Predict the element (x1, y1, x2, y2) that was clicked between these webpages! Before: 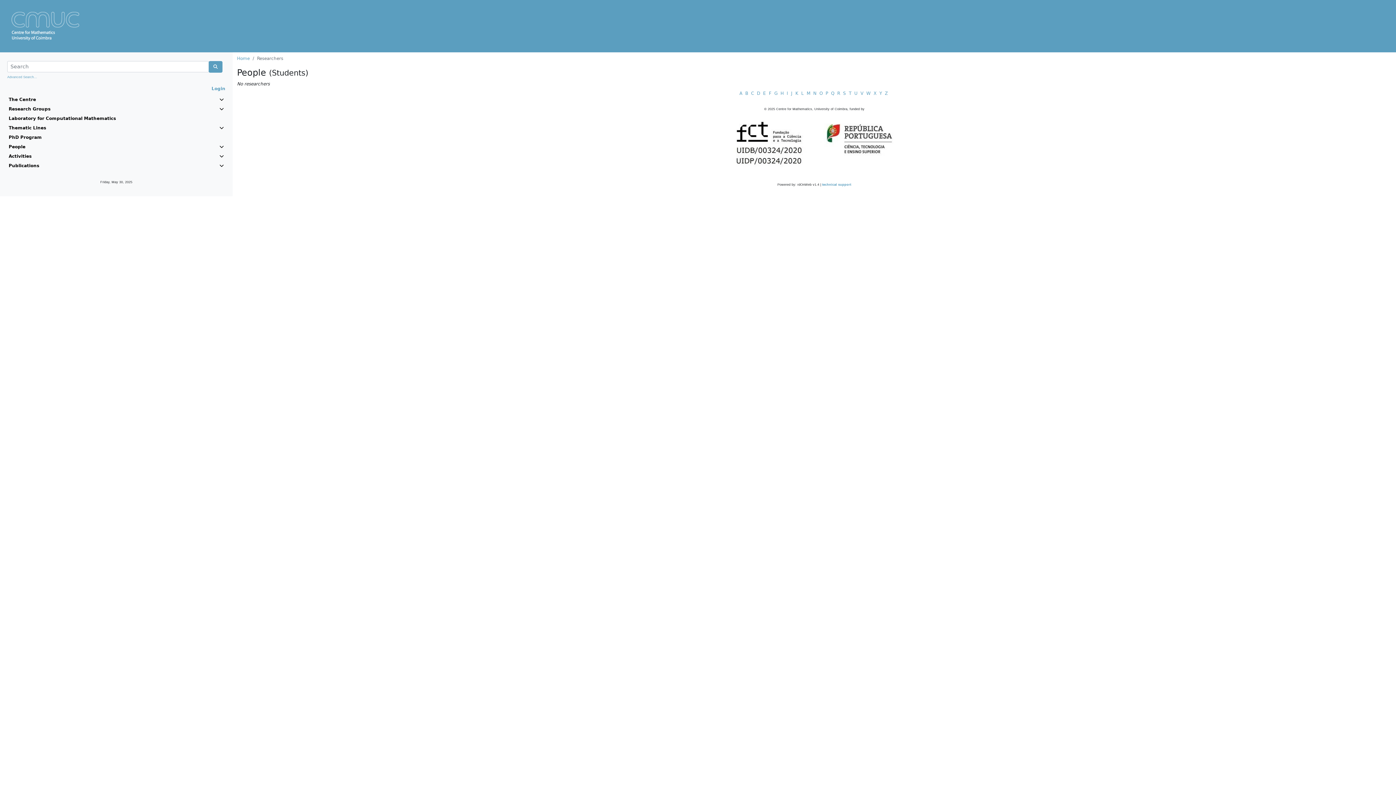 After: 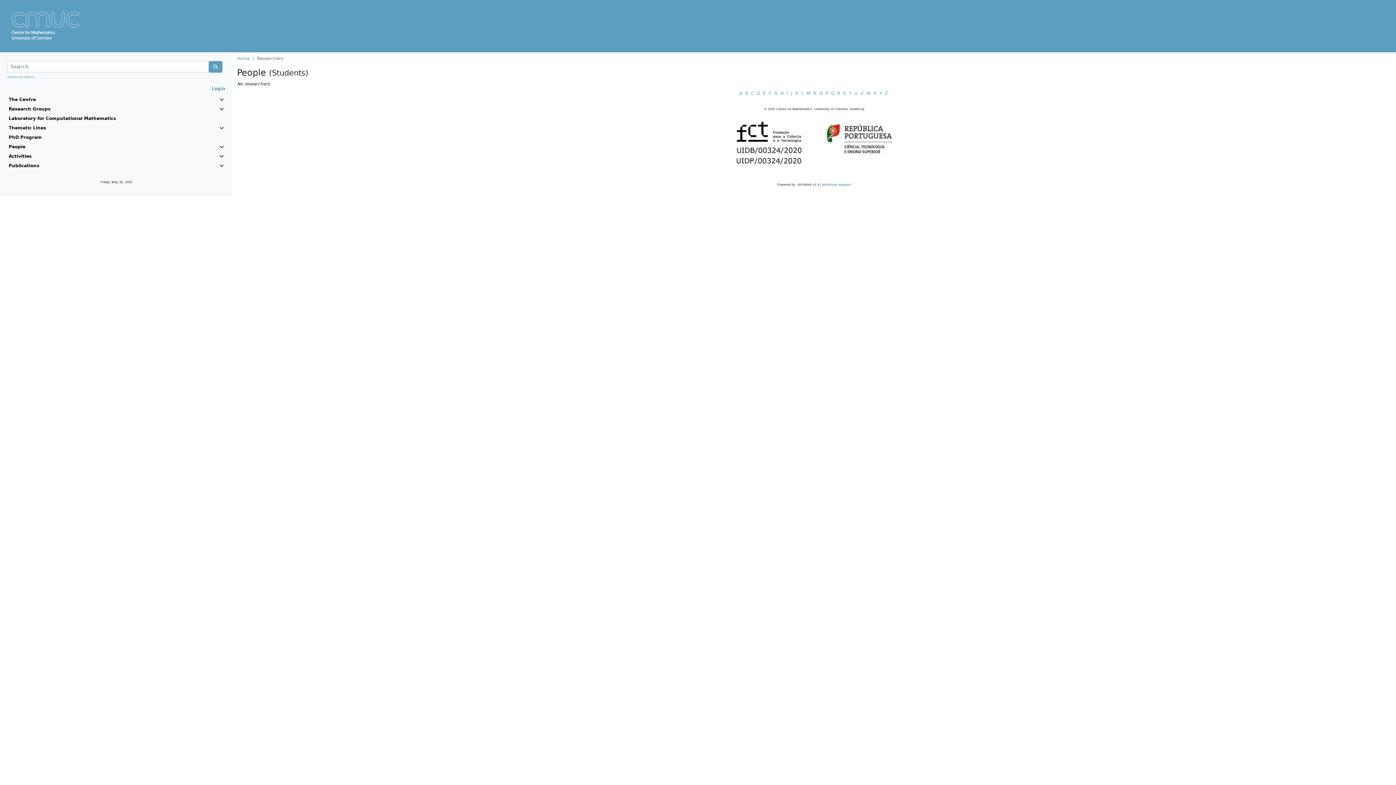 Action: bbox: (879, 90, 882, 96) label: Y